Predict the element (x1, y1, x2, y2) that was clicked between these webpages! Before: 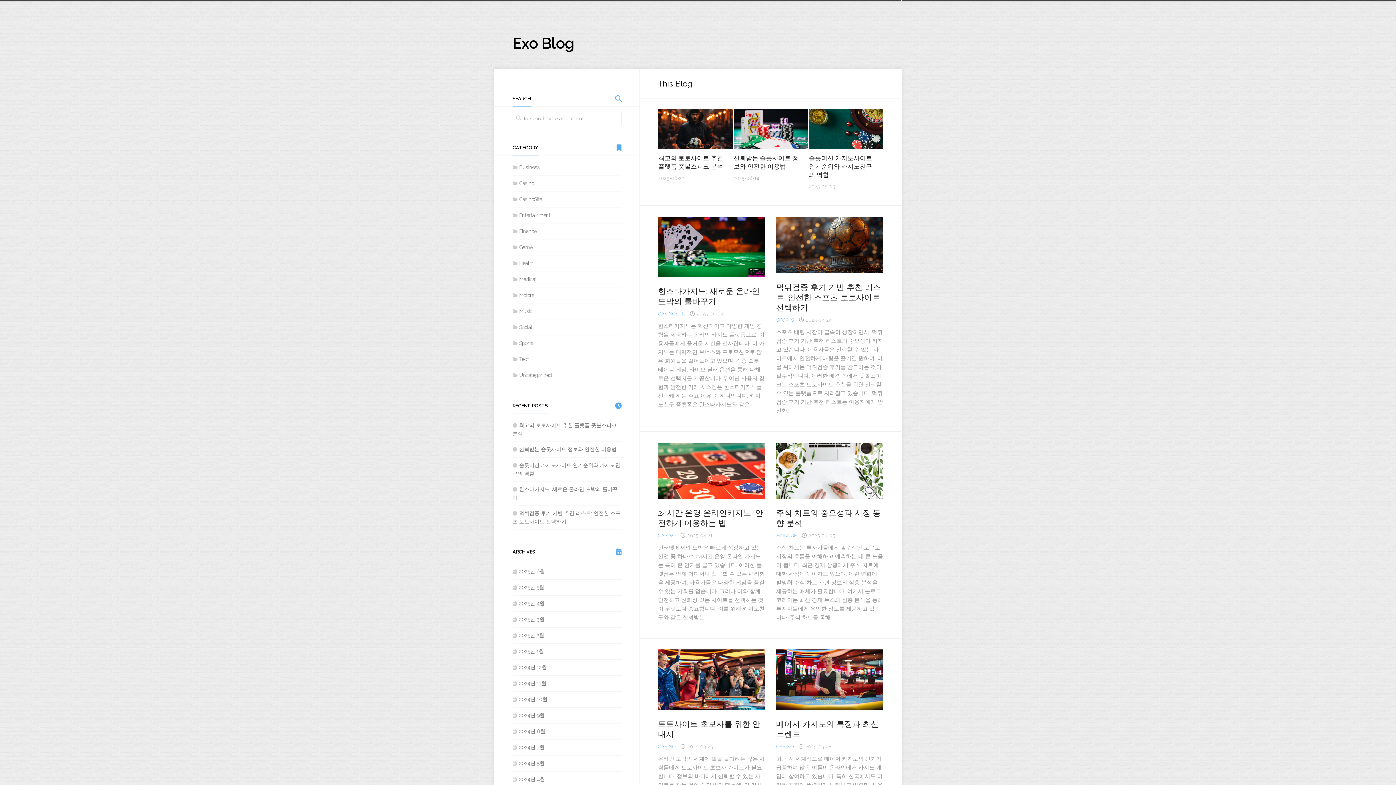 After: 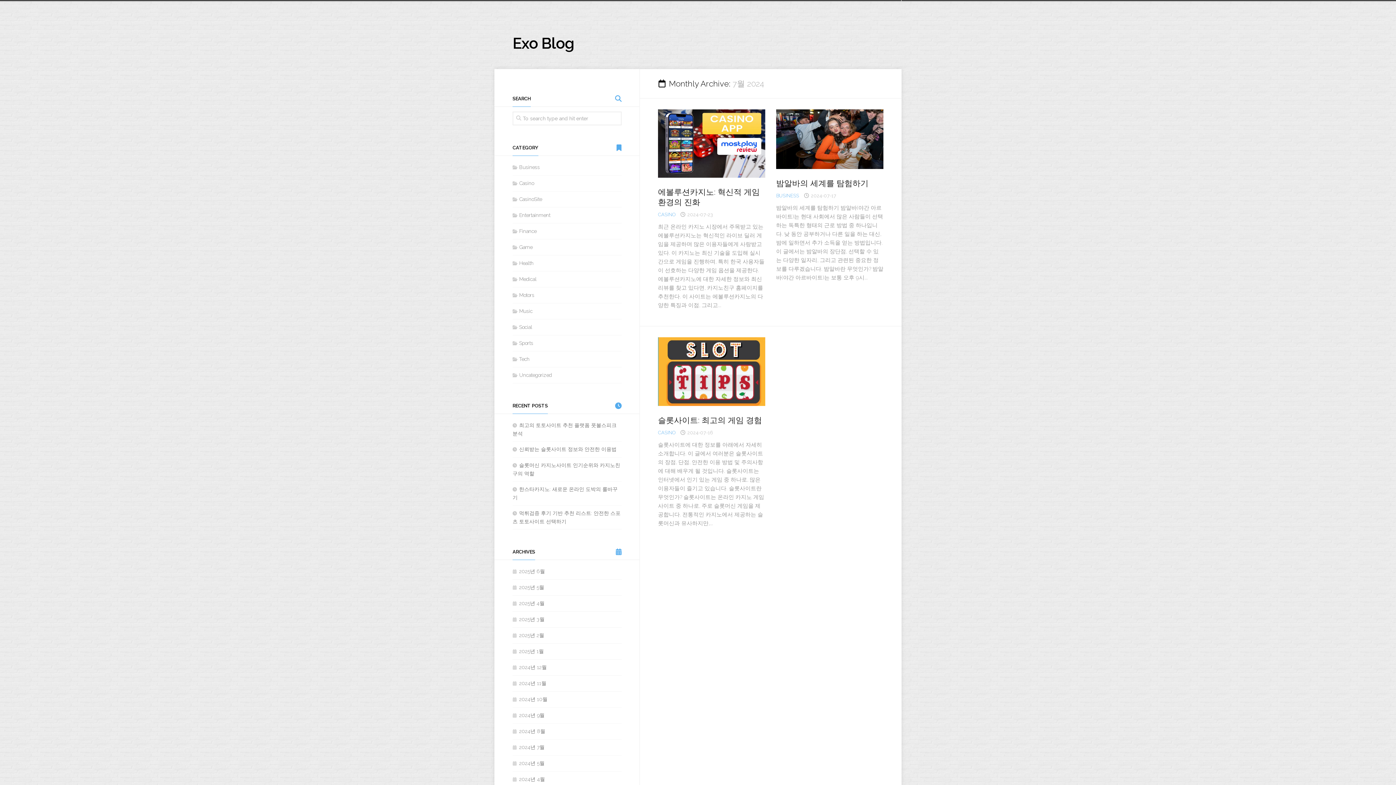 Action: bbox: (512, 744, 544, 750) label: 2024년 7월